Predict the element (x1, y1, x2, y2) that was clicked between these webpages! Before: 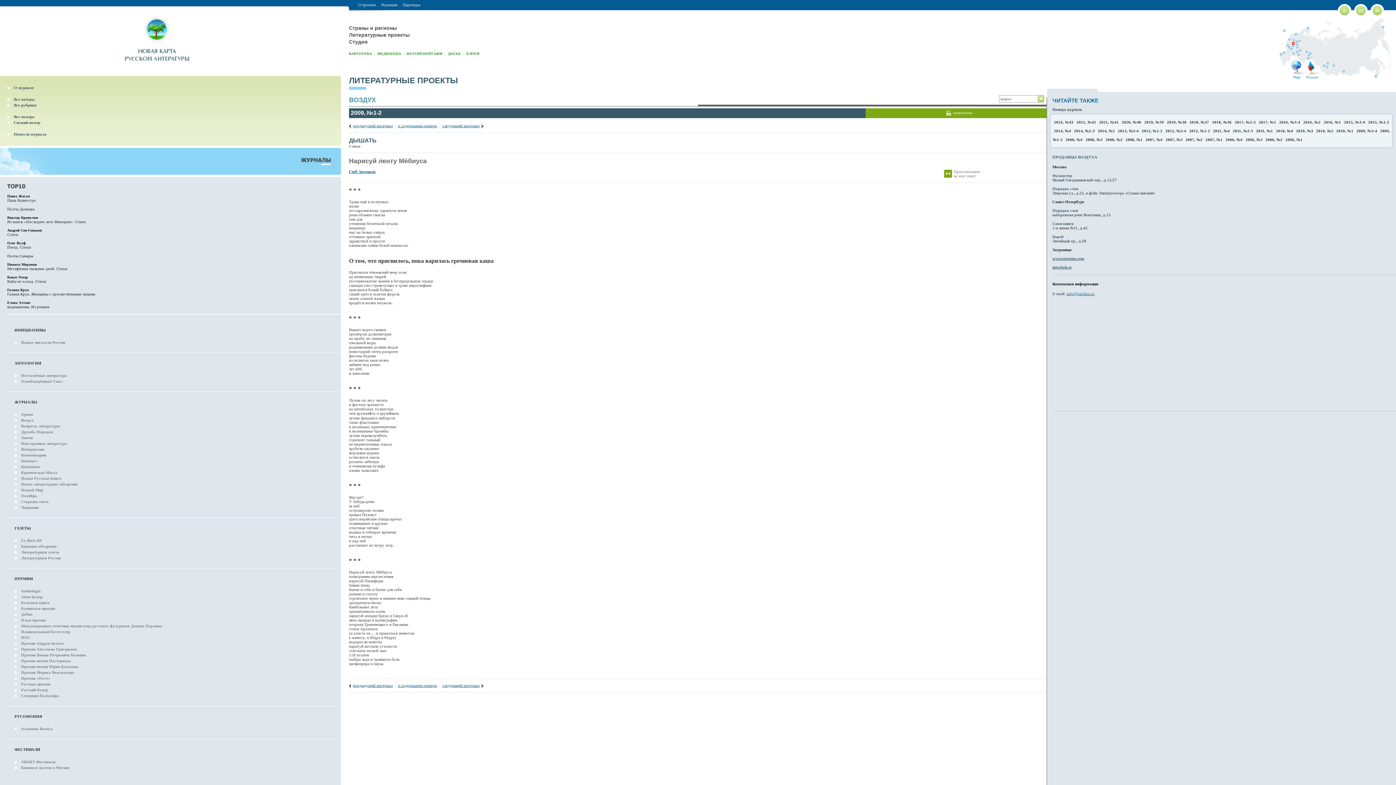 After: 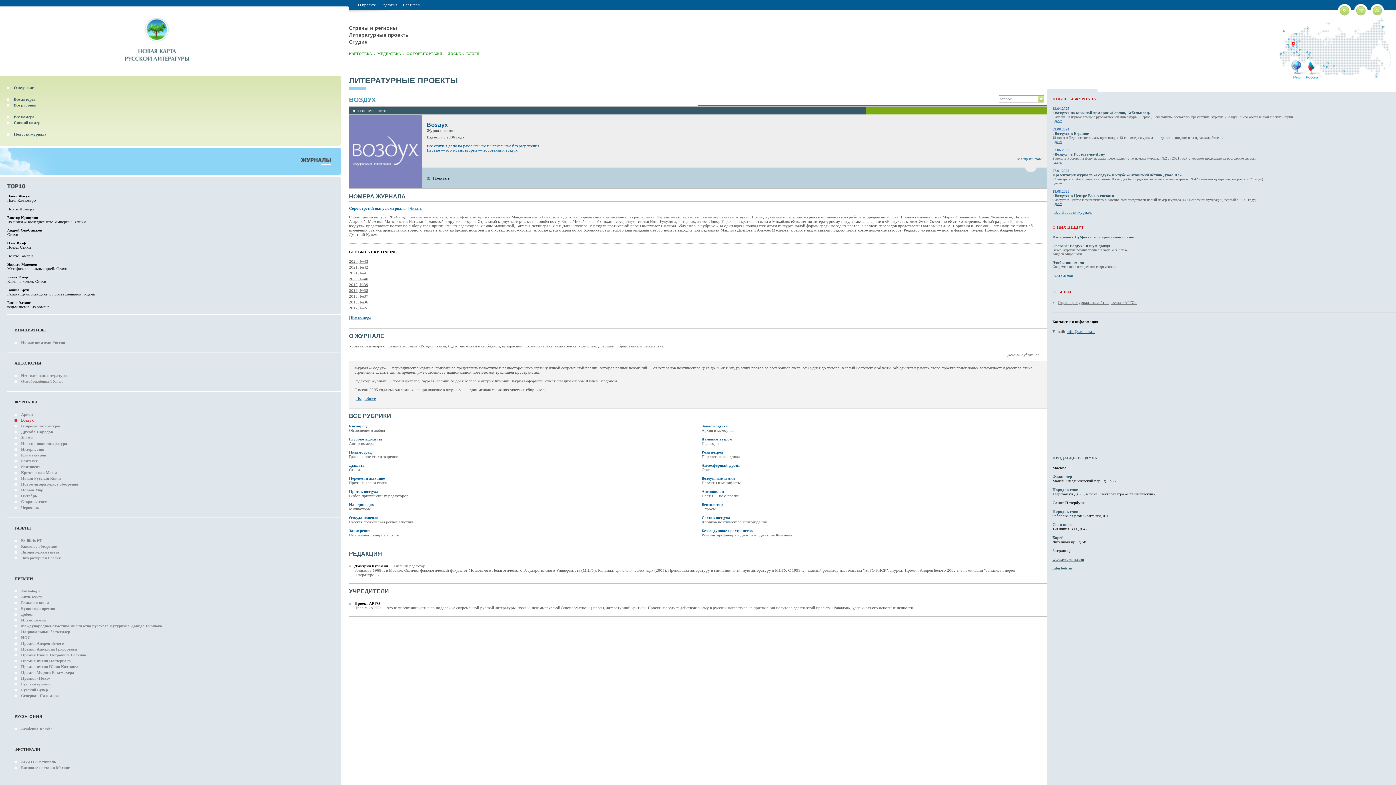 Action: label: Воздух bbox: (21, 418, 33, 422)